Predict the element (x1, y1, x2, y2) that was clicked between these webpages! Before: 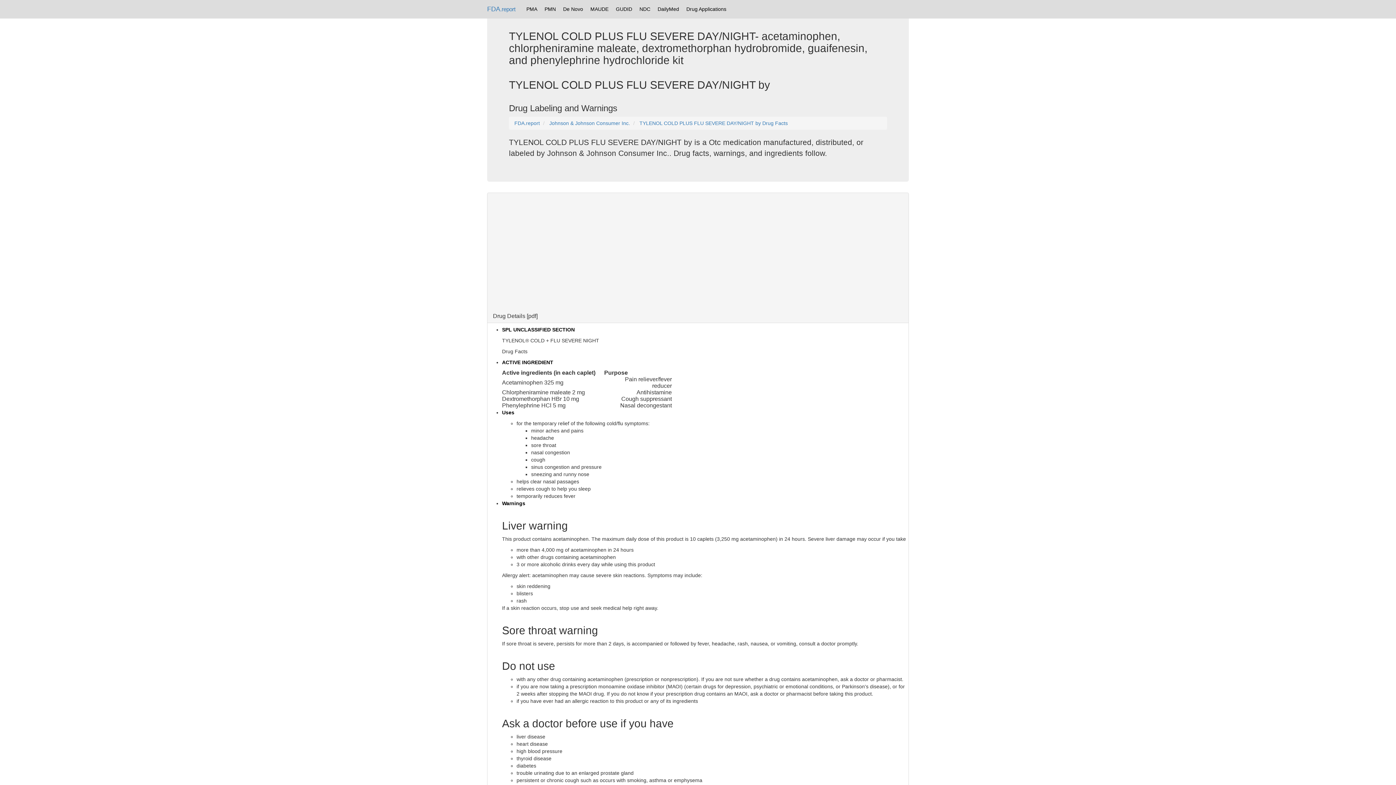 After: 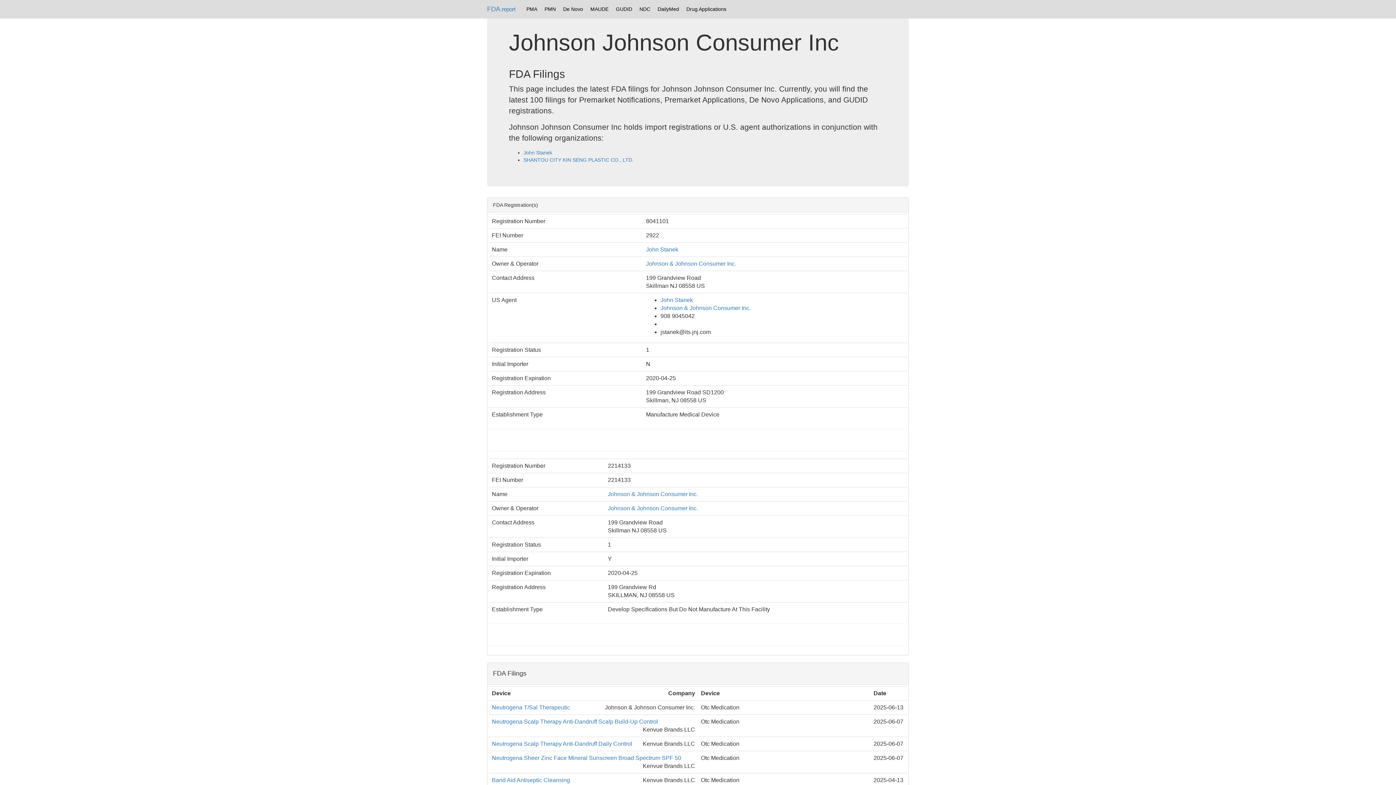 Action: label: Johnson & Johnson Consumer Inc. bbox: (549, 120, 630, 126)